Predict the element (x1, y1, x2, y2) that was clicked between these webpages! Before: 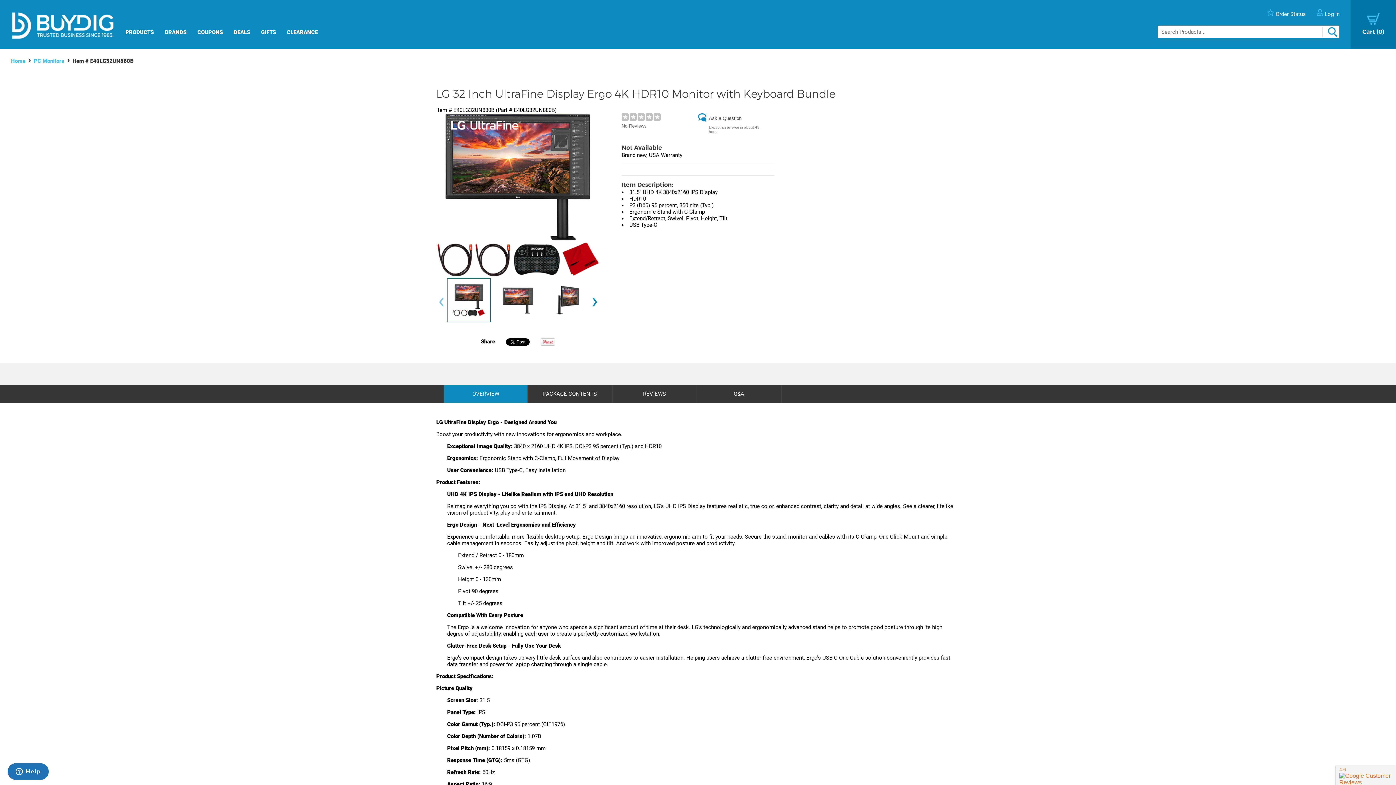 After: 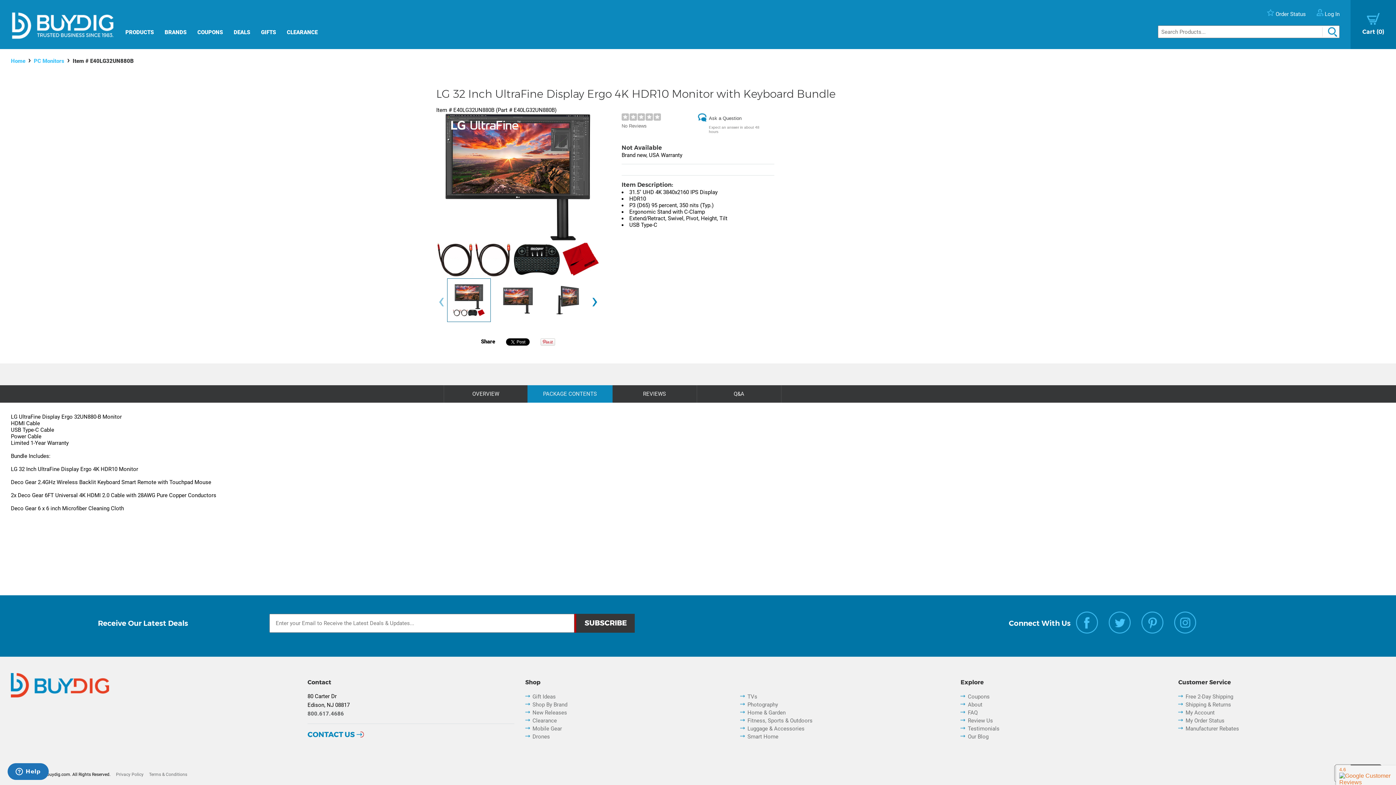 Action: bbox: (528, 385, 612, 402) label: PACKAGE CONTENTS